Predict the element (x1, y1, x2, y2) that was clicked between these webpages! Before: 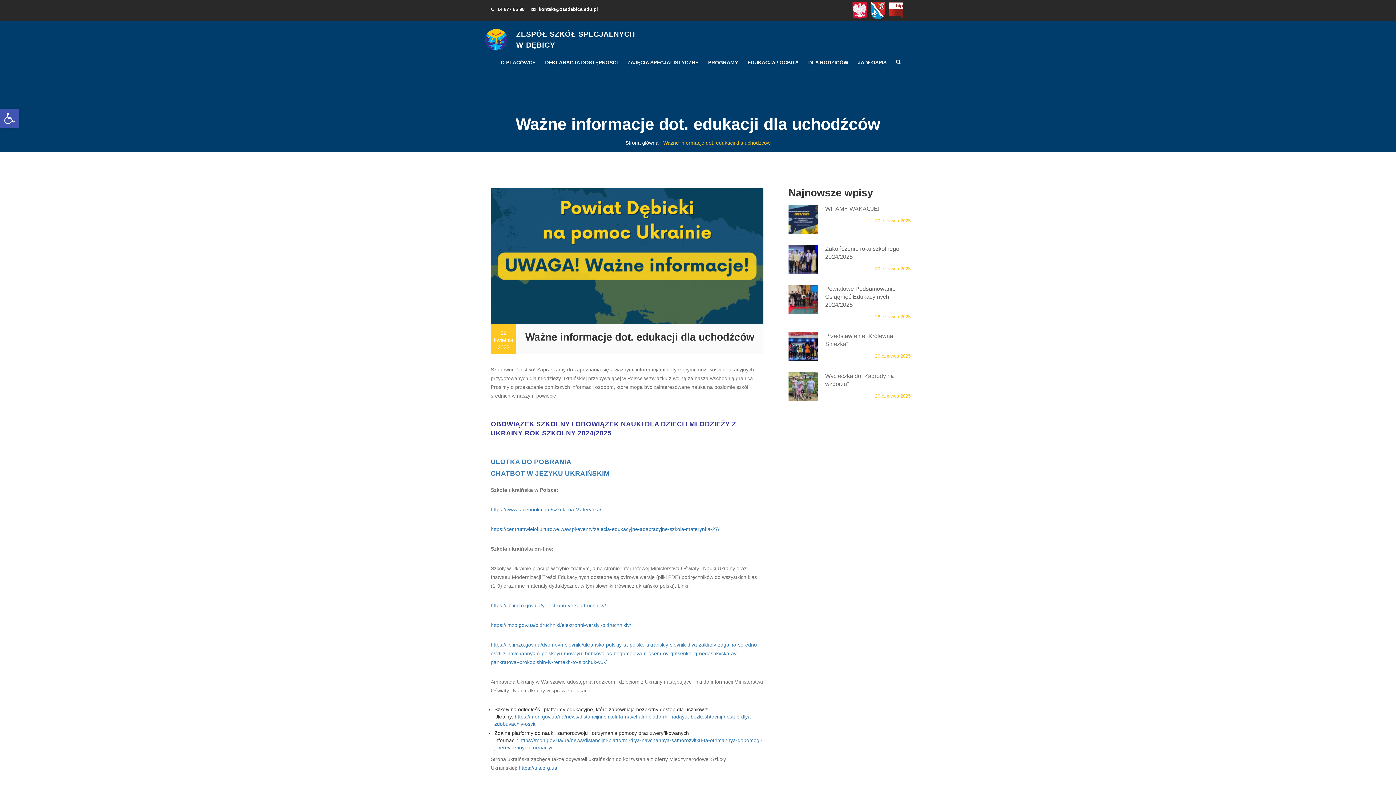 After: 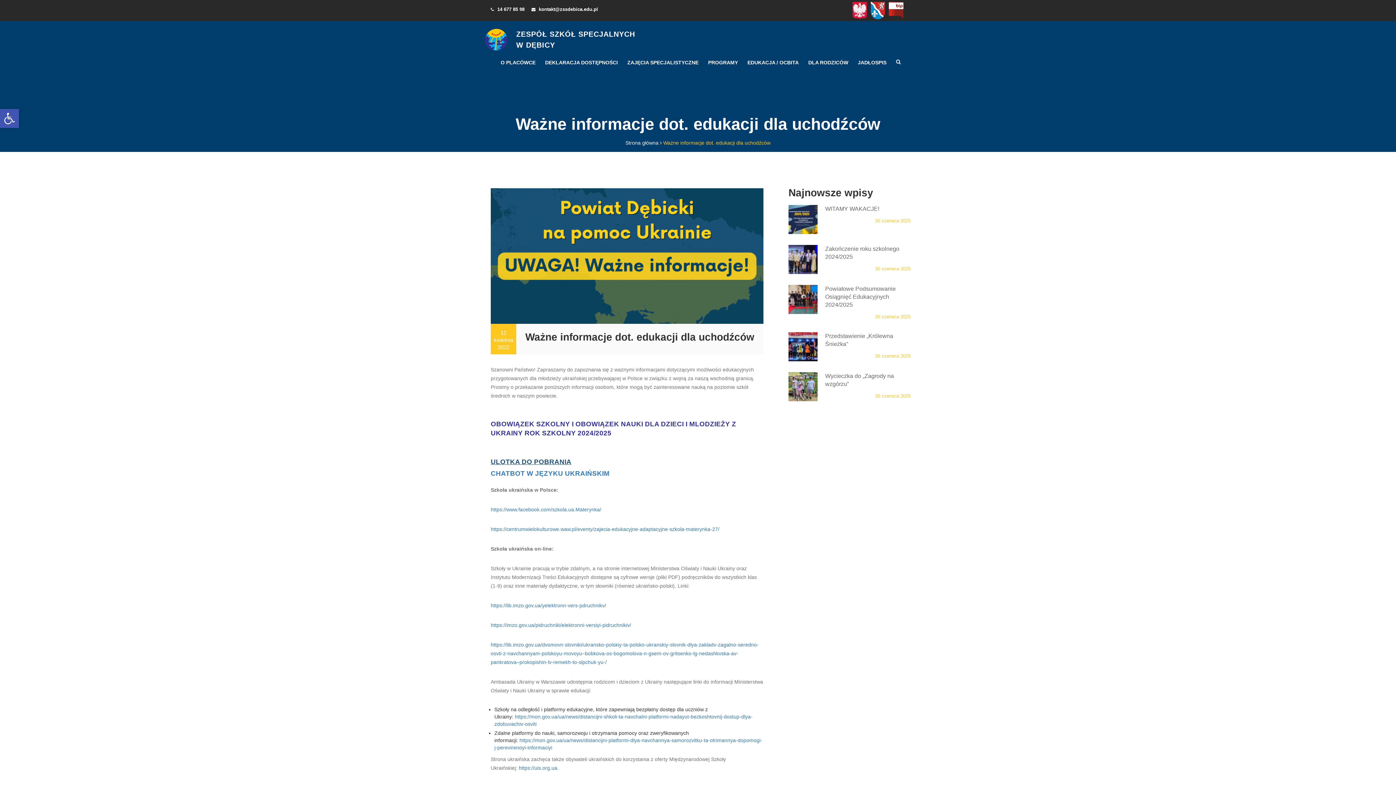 Action: bbox: (490, 458, 571, 465) label: ULOTKA DO POBRANIA